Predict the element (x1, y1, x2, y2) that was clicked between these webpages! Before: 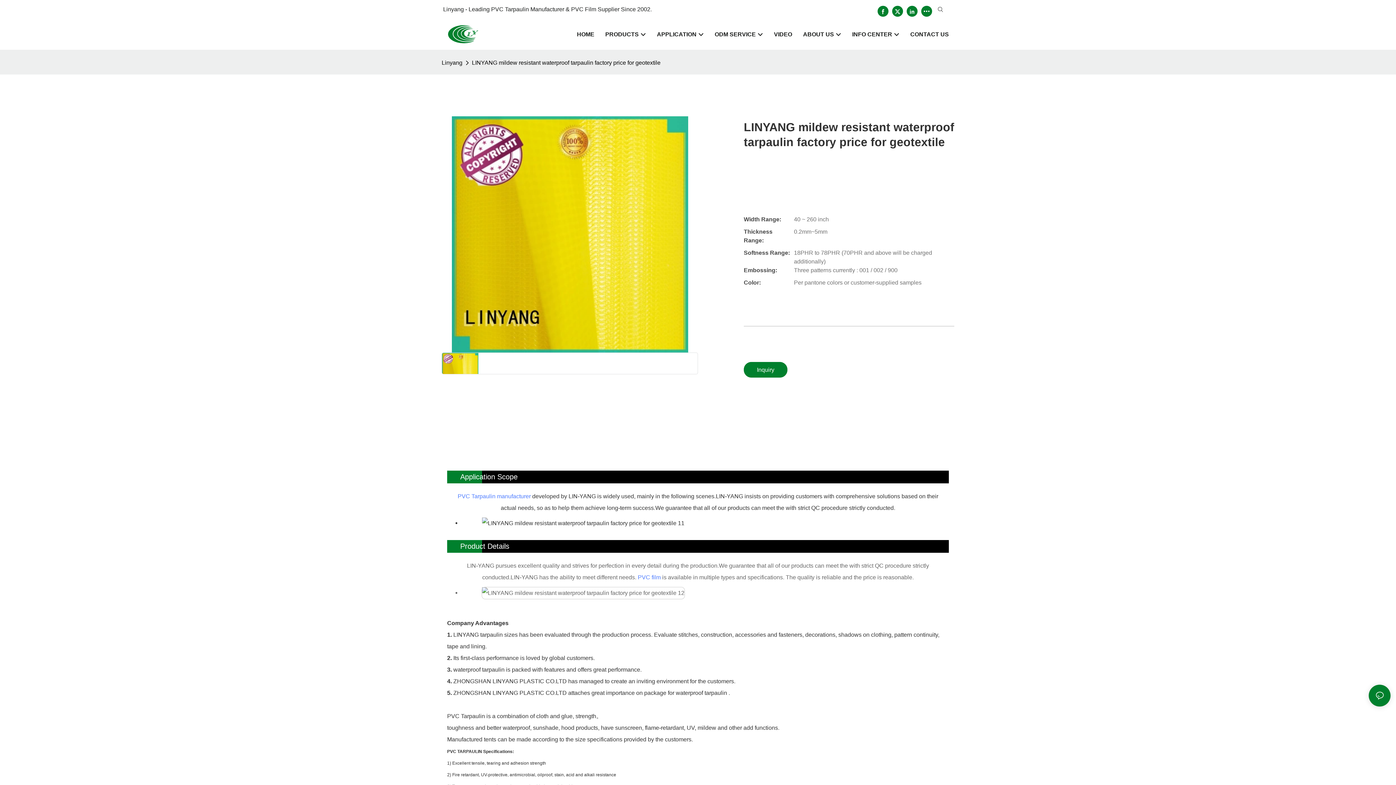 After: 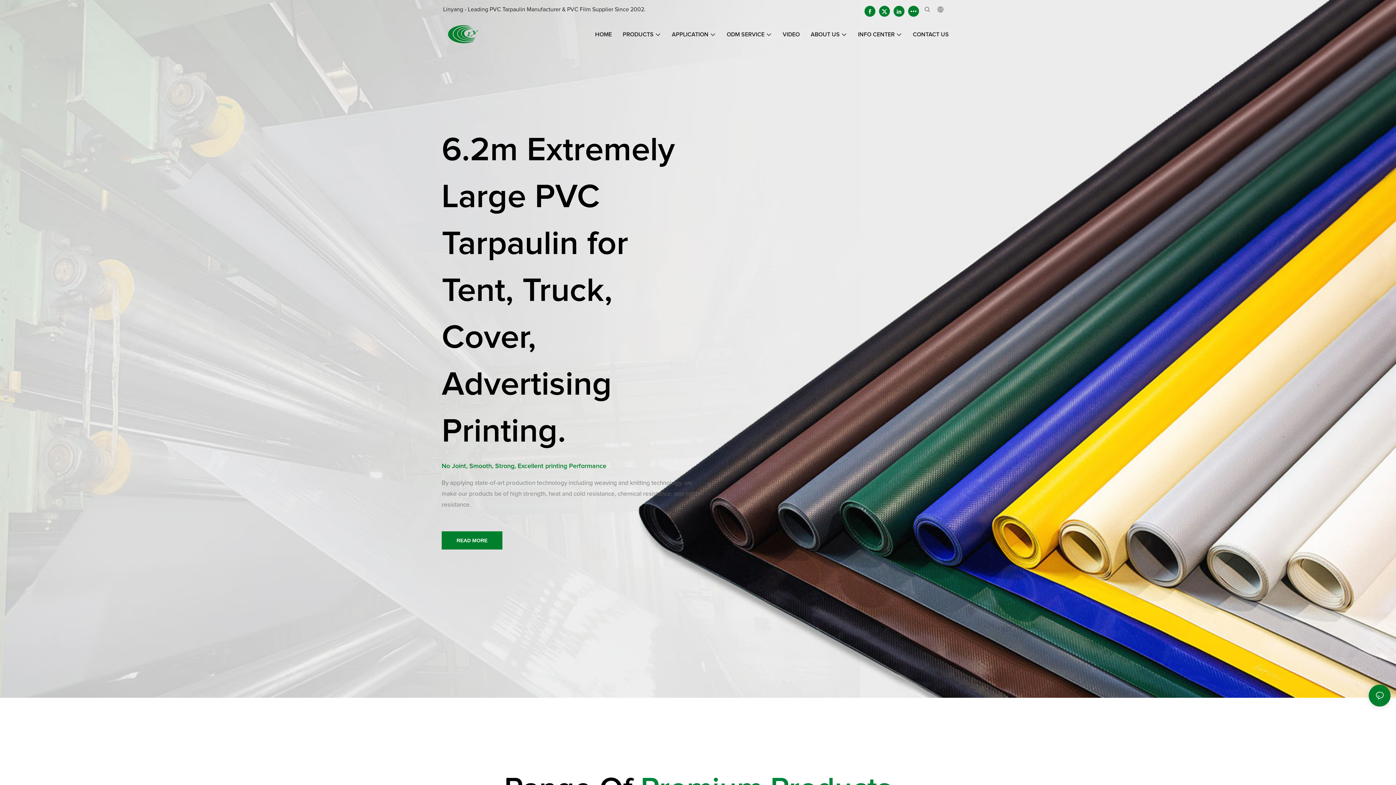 Action: bbox: (441, 57, 464, 68) label: Linyang